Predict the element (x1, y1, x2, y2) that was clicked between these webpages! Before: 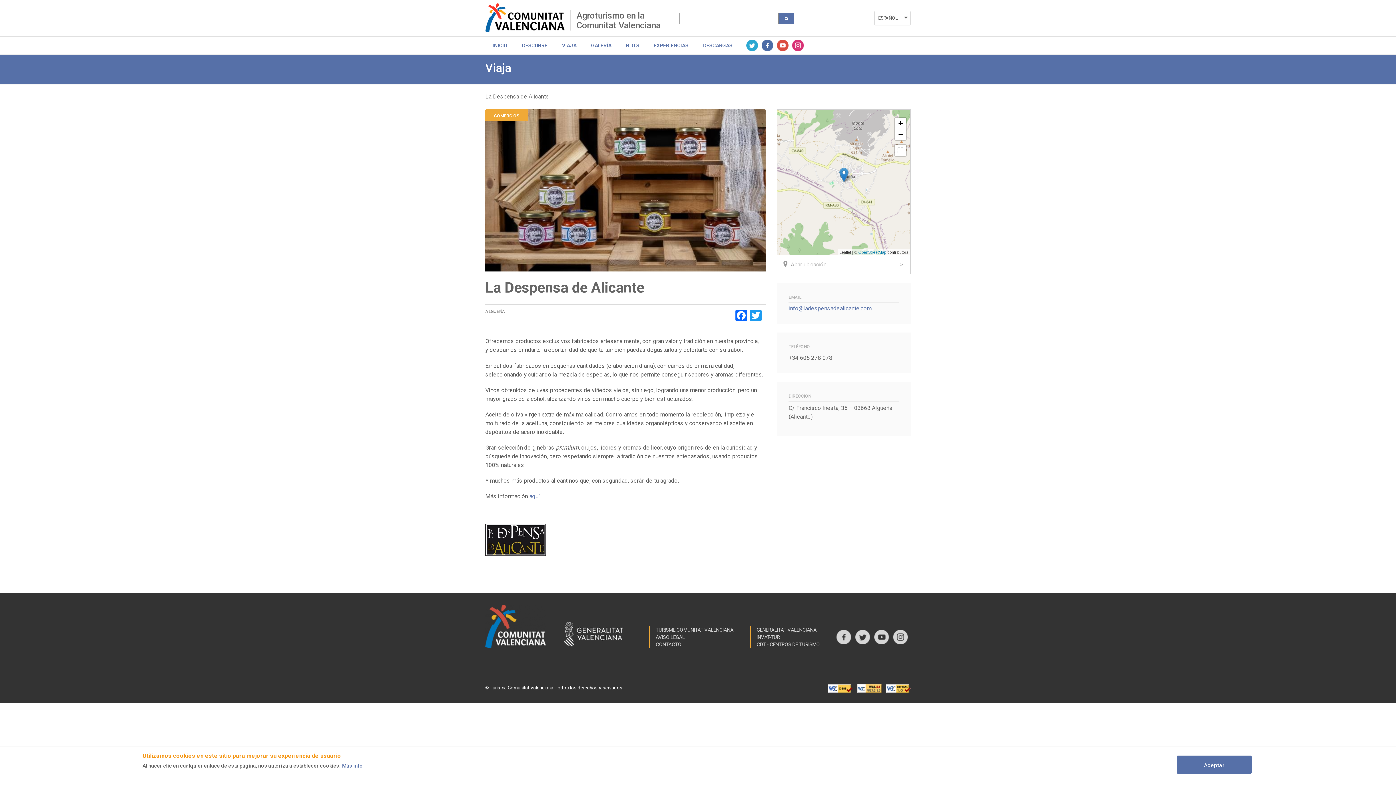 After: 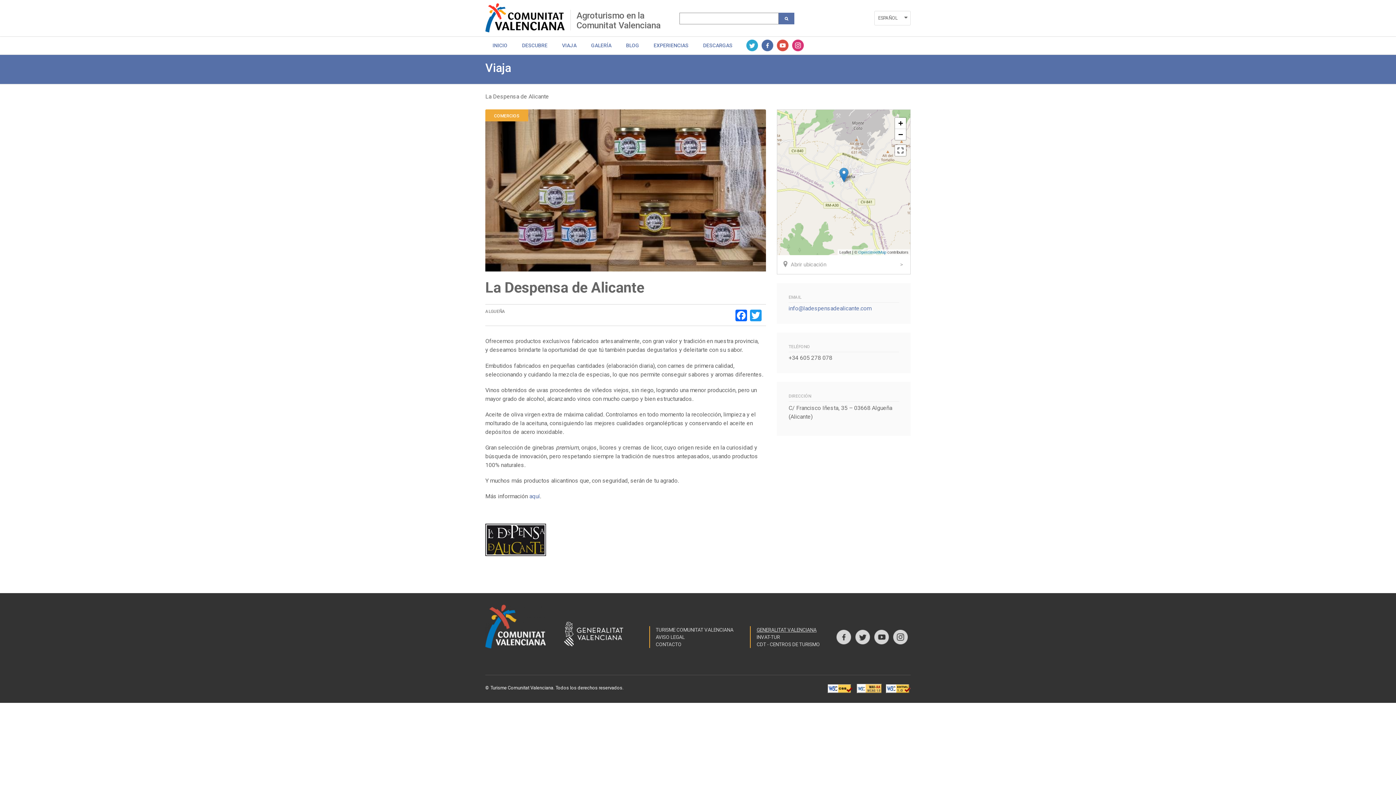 Action: label: GENERALITAT VALENCIANA bbox: (756, 627, 816, 632)